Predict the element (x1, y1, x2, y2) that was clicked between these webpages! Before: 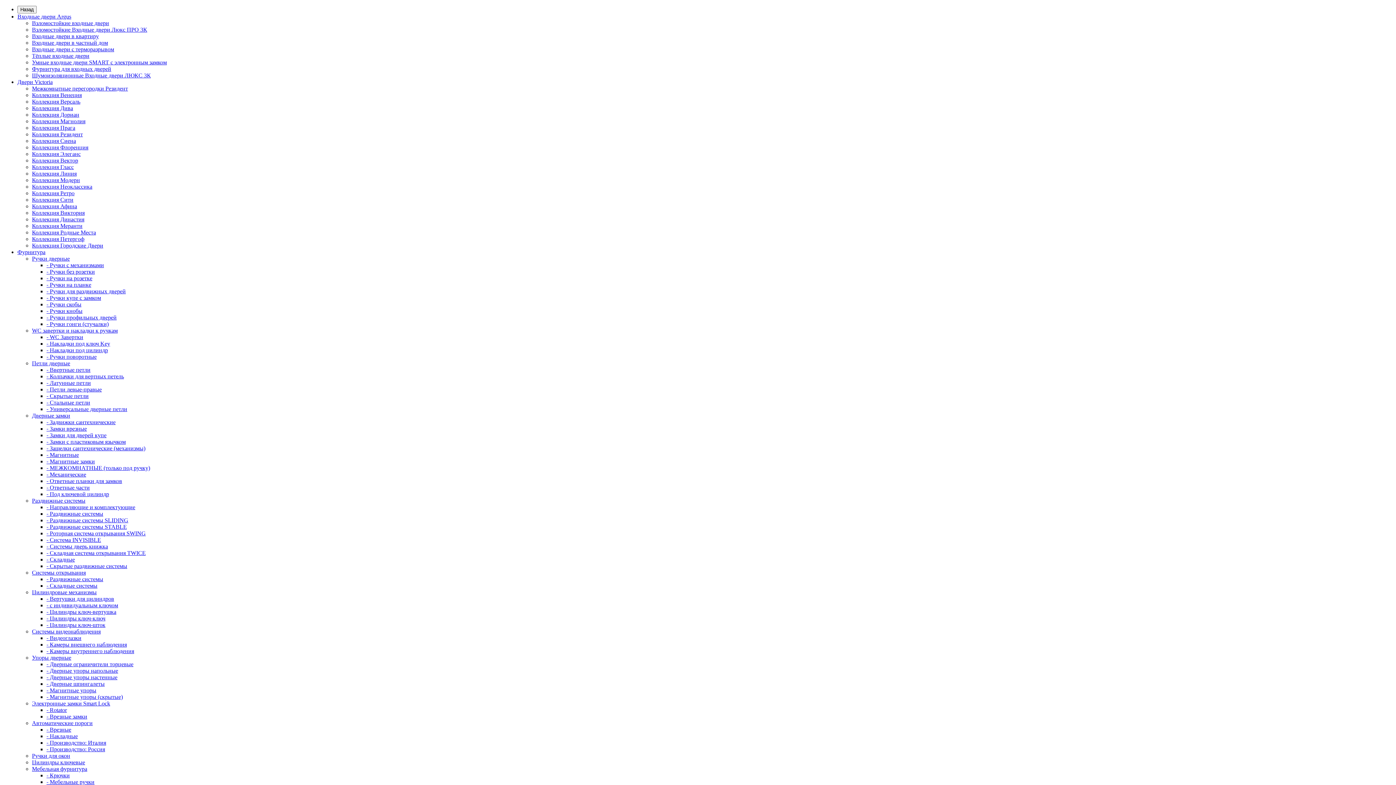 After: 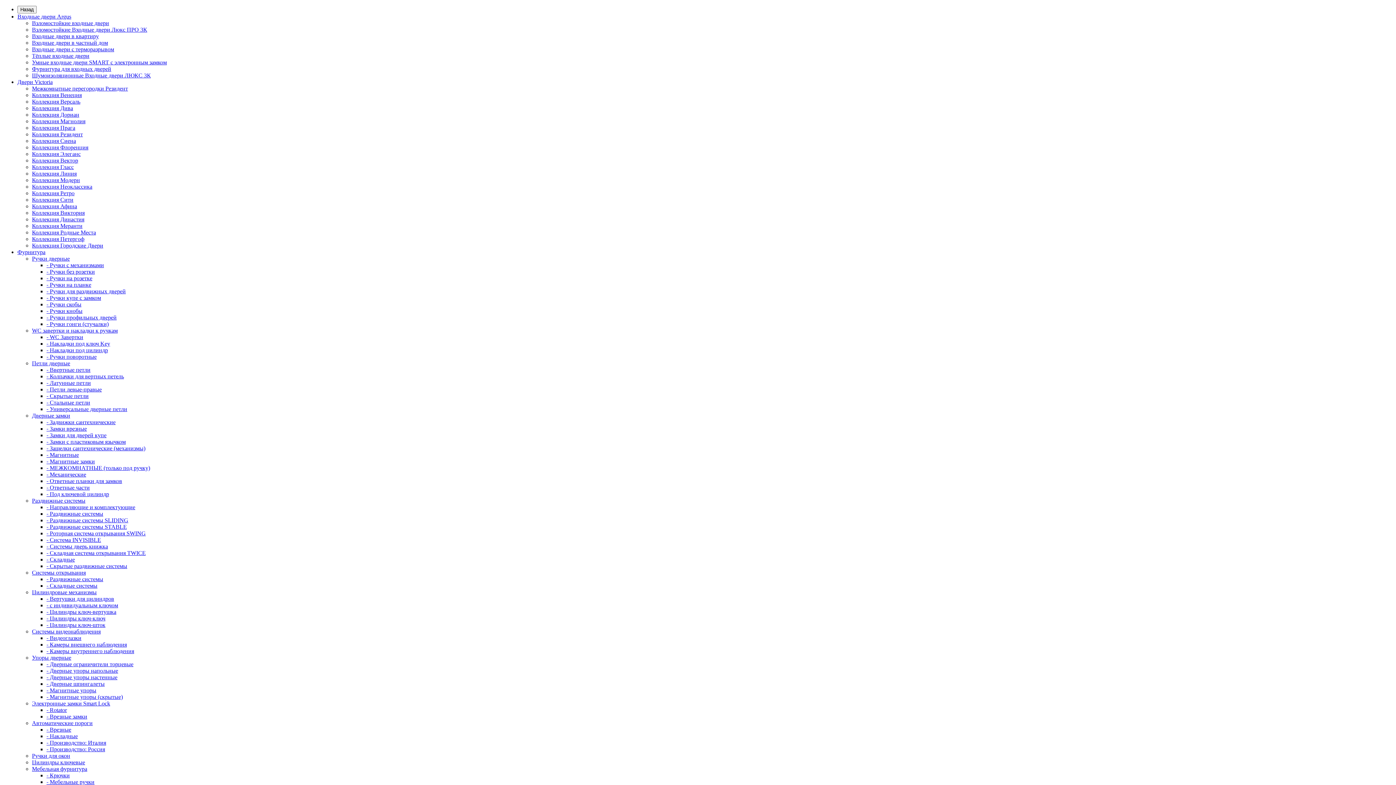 Action: label: - Универсальные дверные петли bbox: (46, 406, 127, 412)